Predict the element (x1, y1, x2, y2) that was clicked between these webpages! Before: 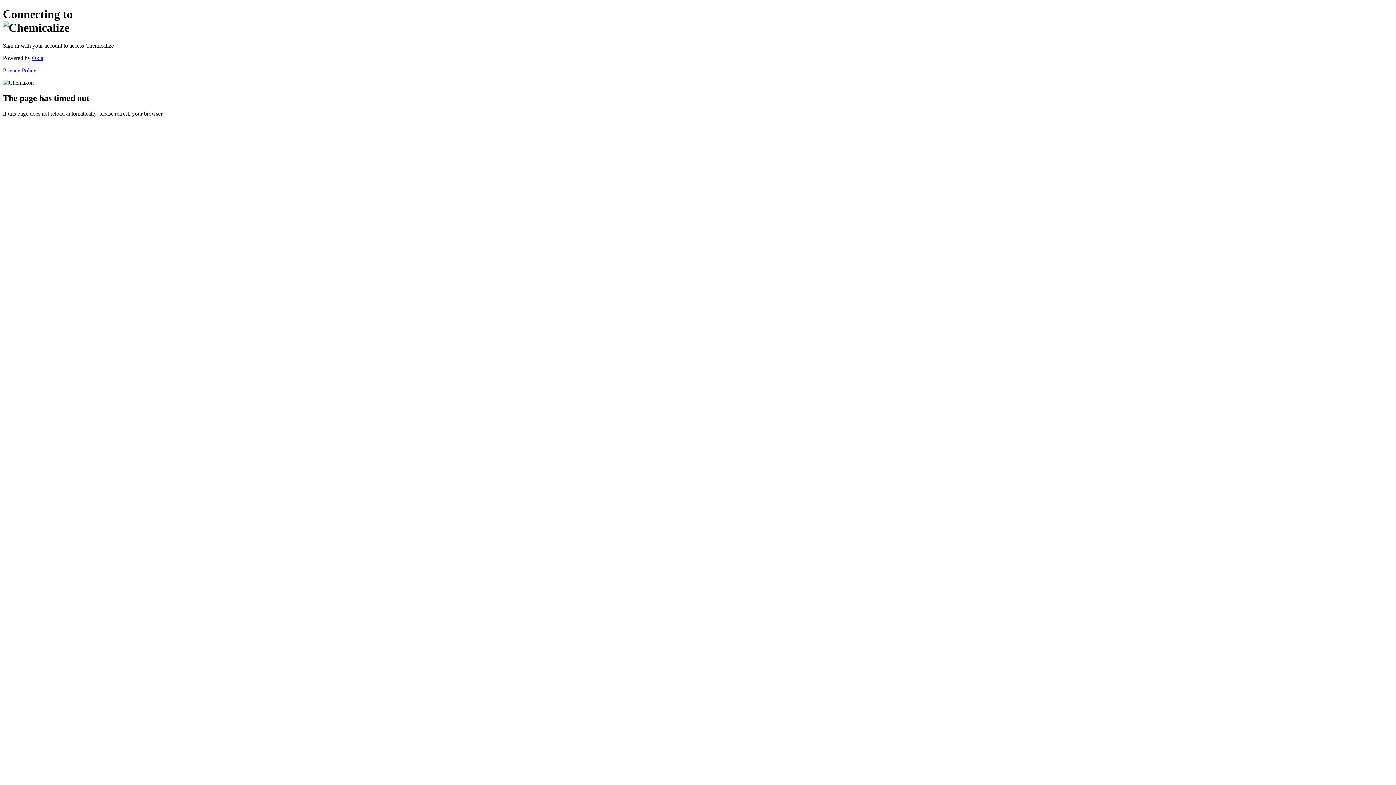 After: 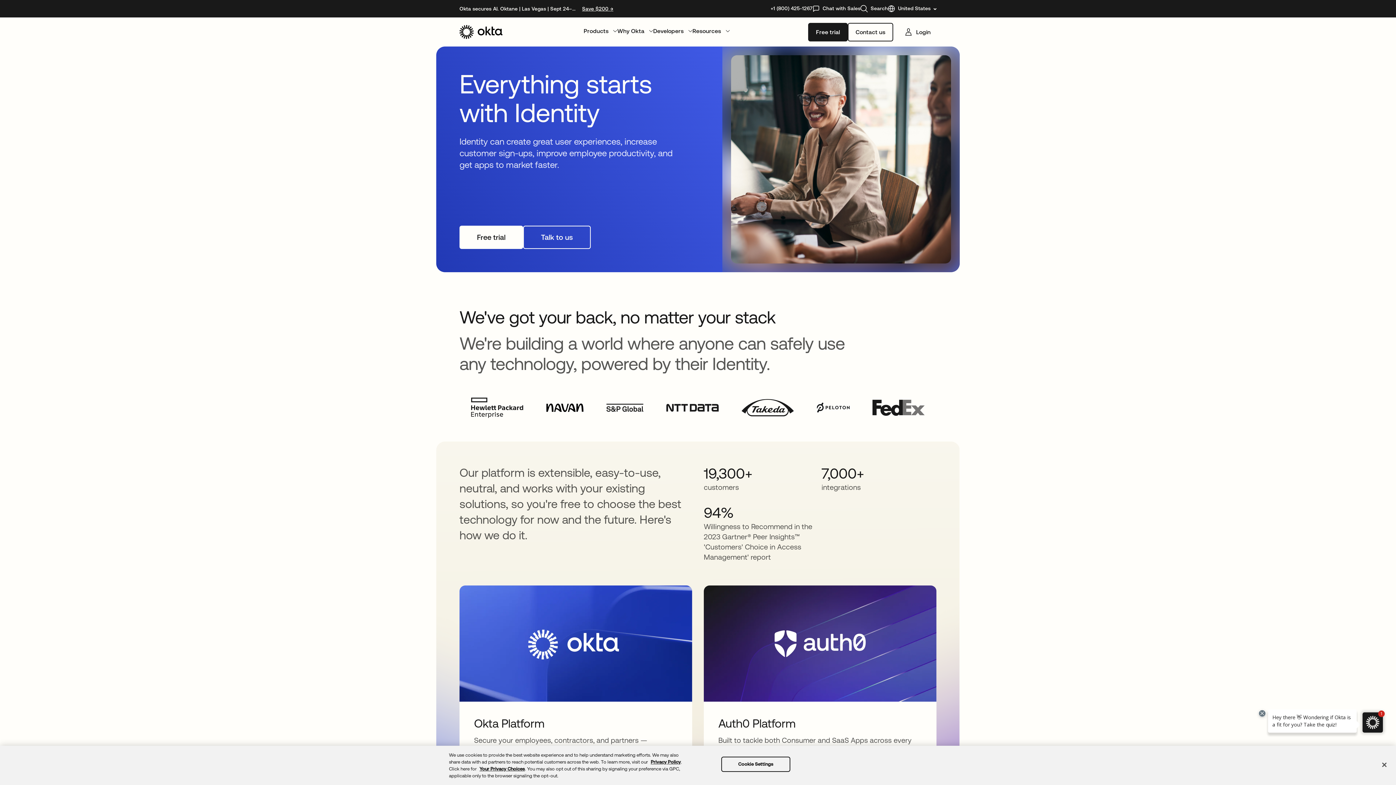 Action: bbox: (32, 54, 43, 61) label: Okta